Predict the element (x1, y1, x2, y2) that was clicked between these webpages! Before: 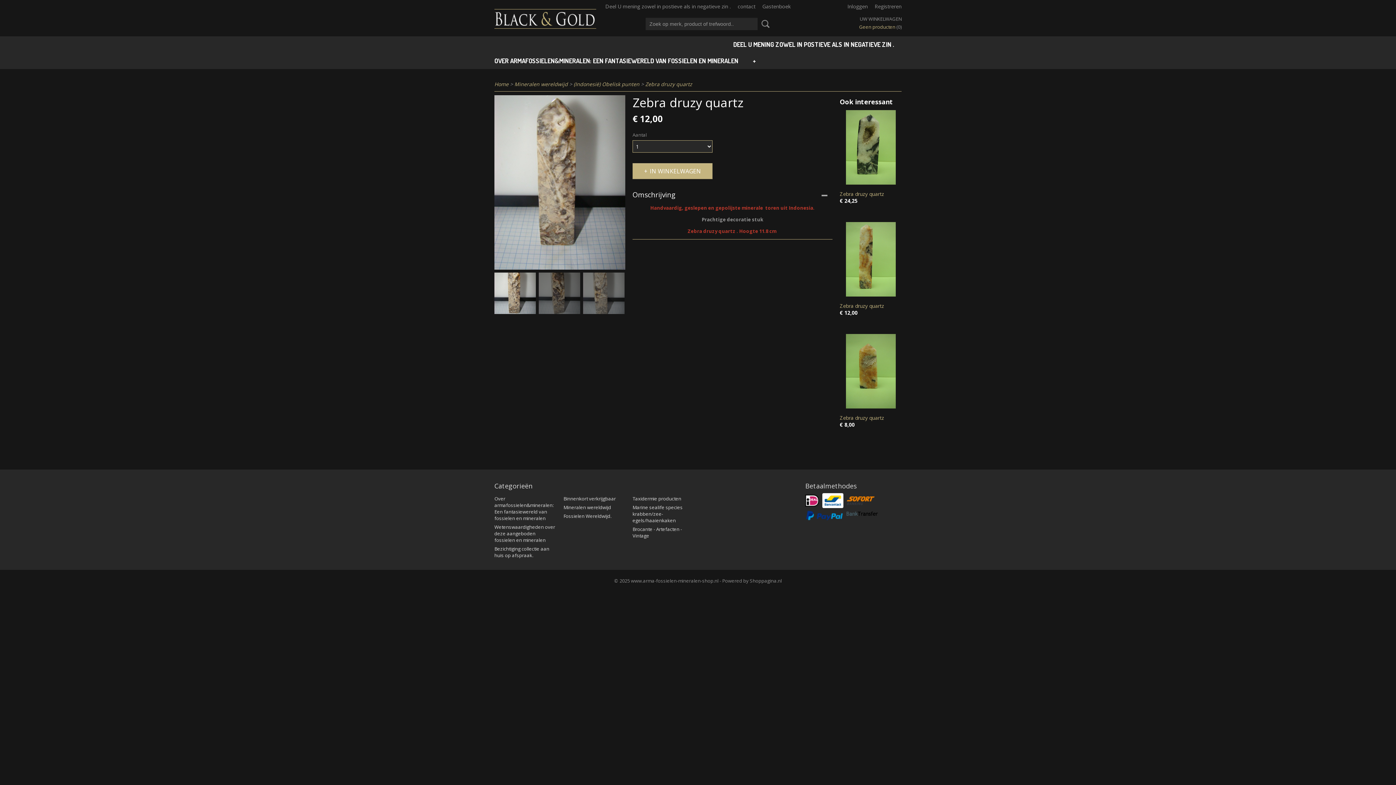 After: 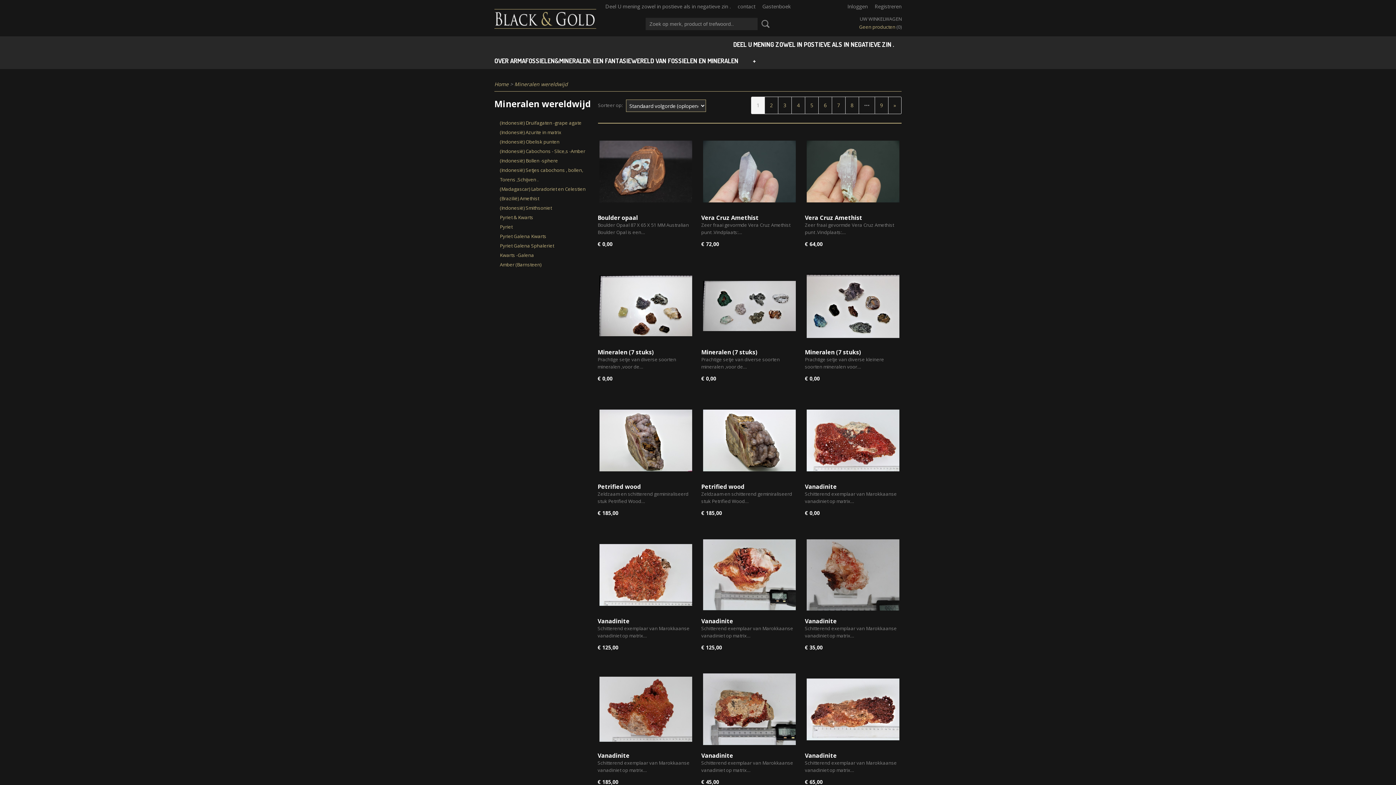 Action: bbox: (514, 80, 568, 87) label: Mineralen wereldwijd